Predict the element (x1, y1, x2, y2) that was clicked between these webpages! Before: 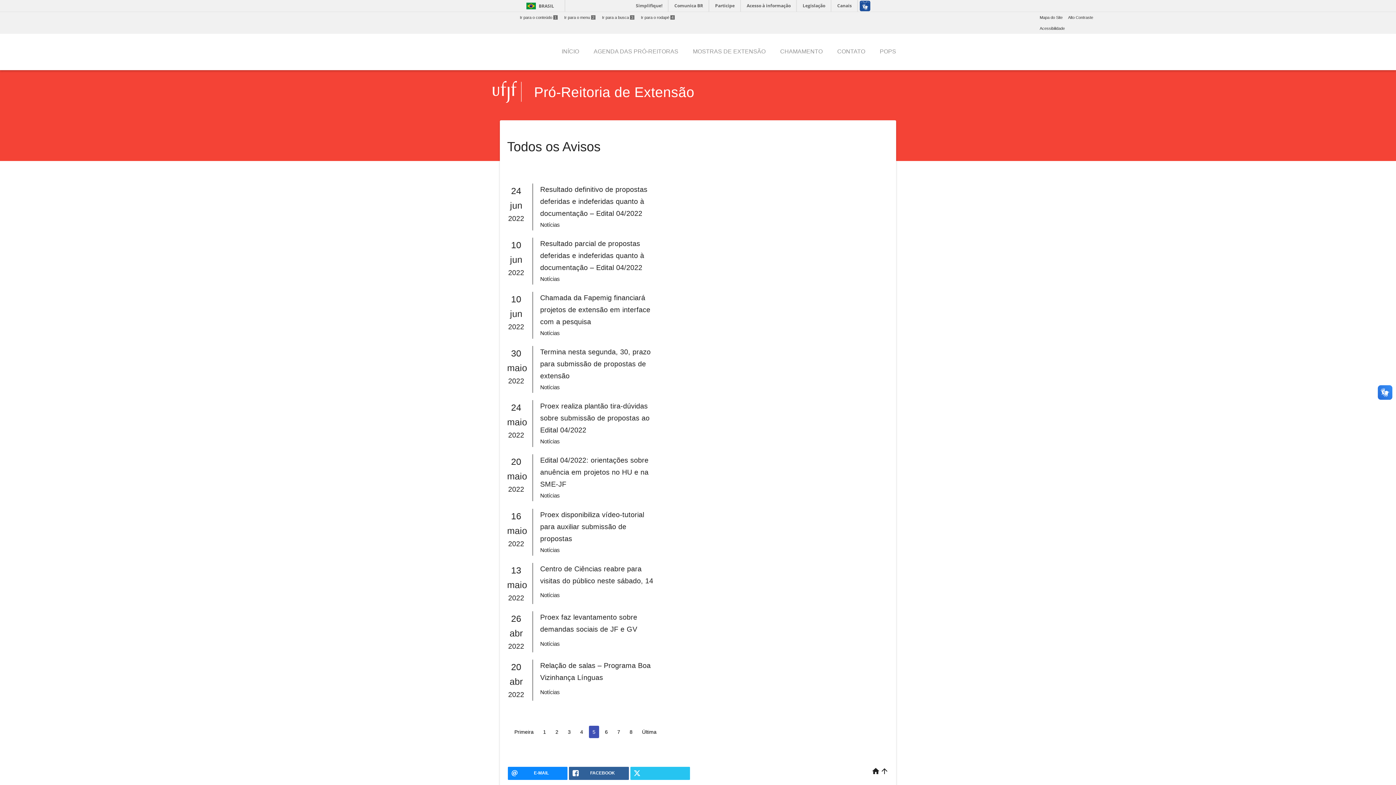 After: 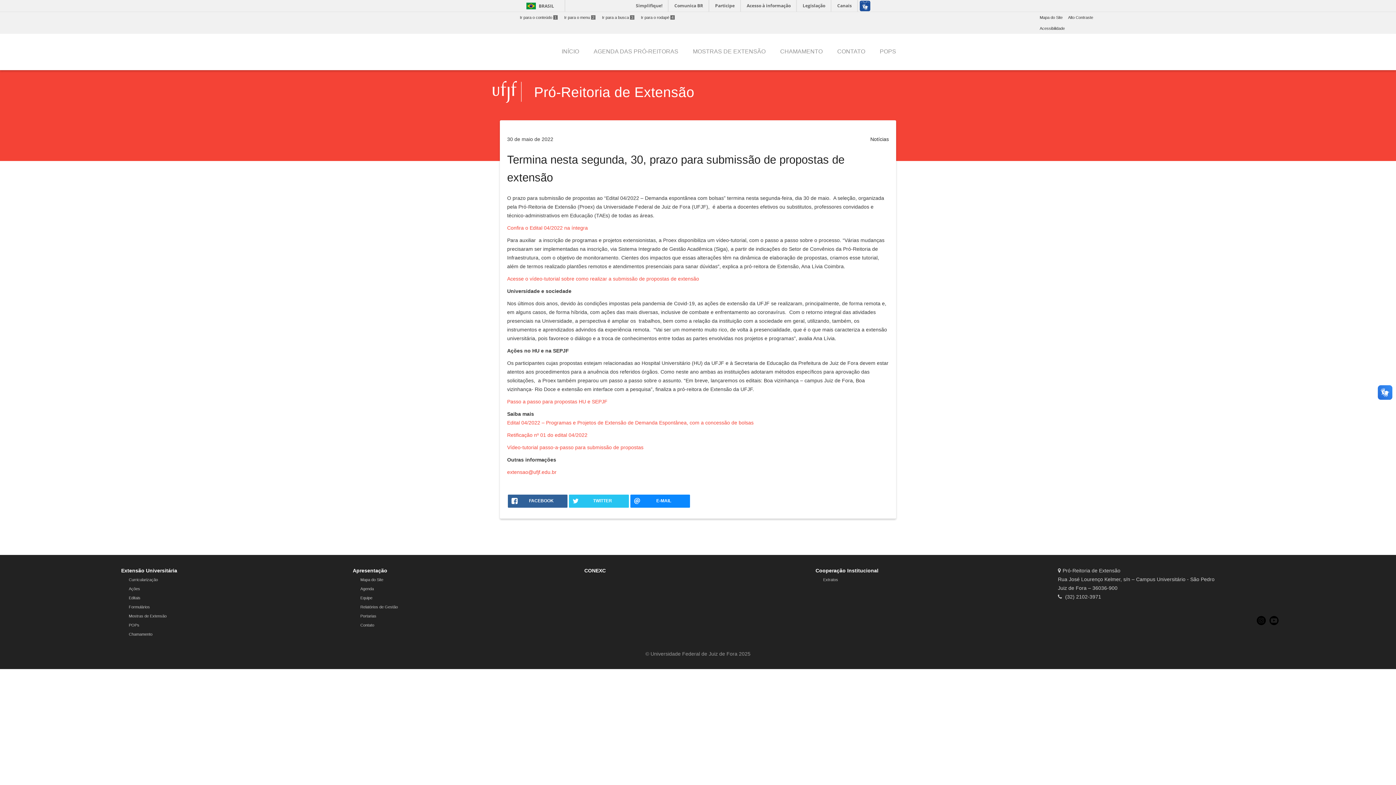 Action: bbox: (540, 348, 650, 380) label: Termina nesta segunda, 30, prazo para submissão de propostas de extensão